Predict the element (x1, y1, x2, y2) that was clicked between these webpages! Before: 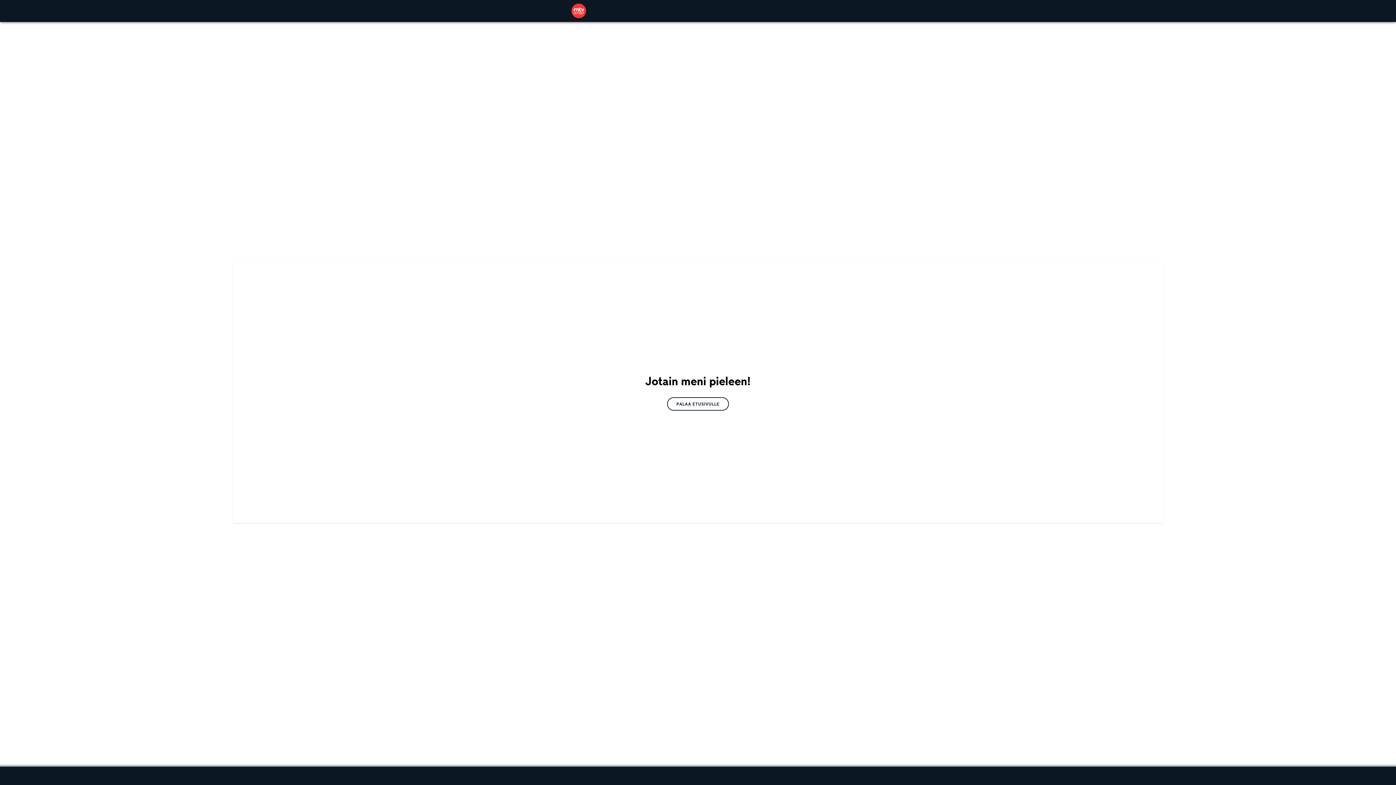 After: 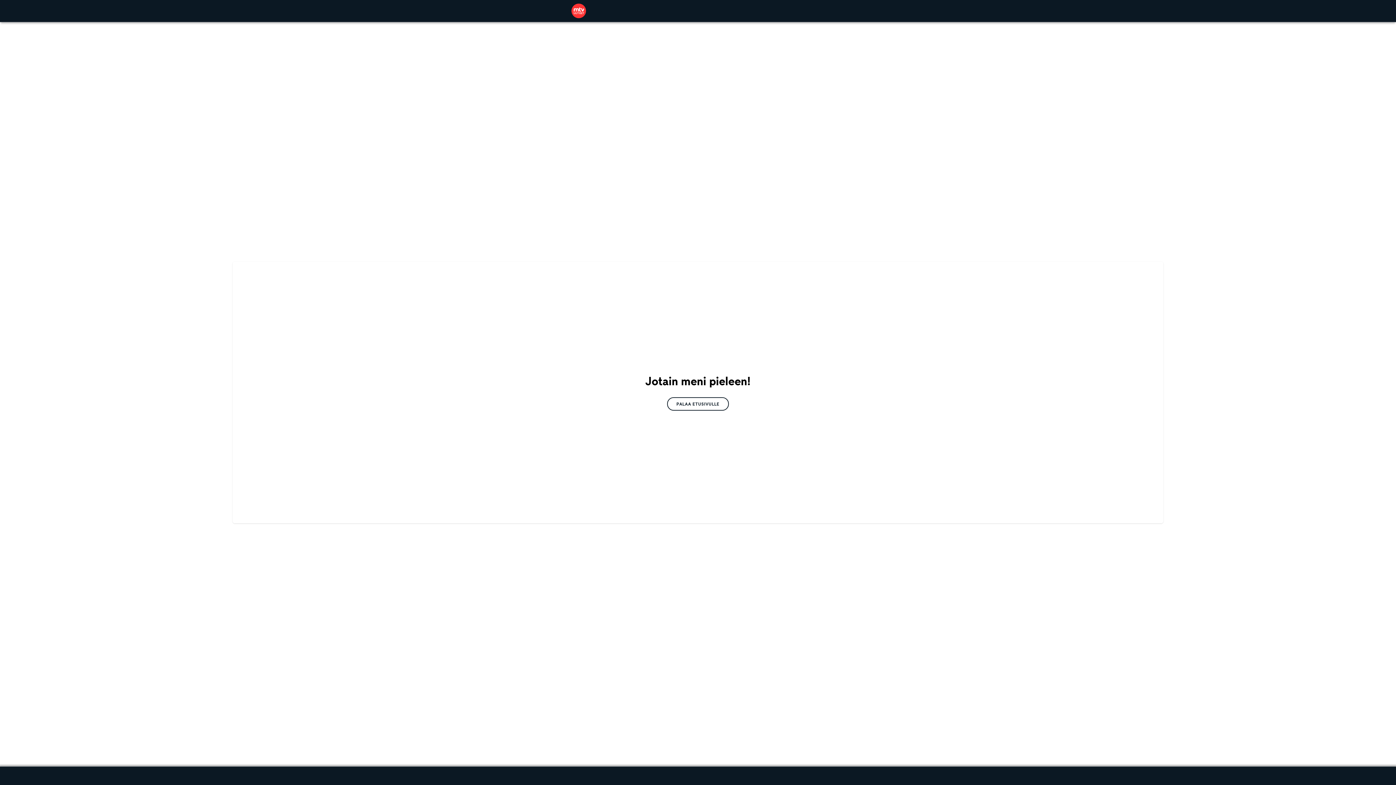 Action: label: PALAA ETUSIVULLE bbox: (667, 397, 729, 410)